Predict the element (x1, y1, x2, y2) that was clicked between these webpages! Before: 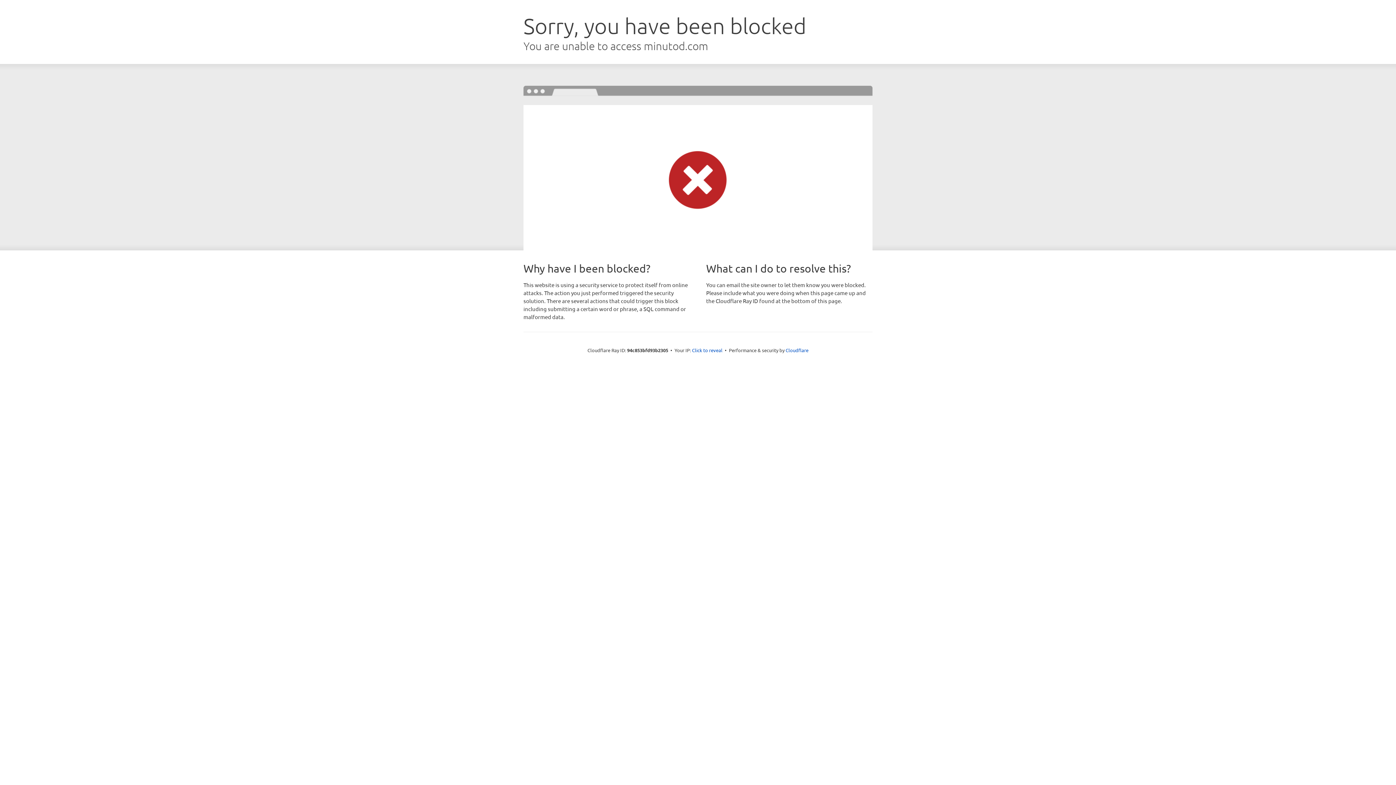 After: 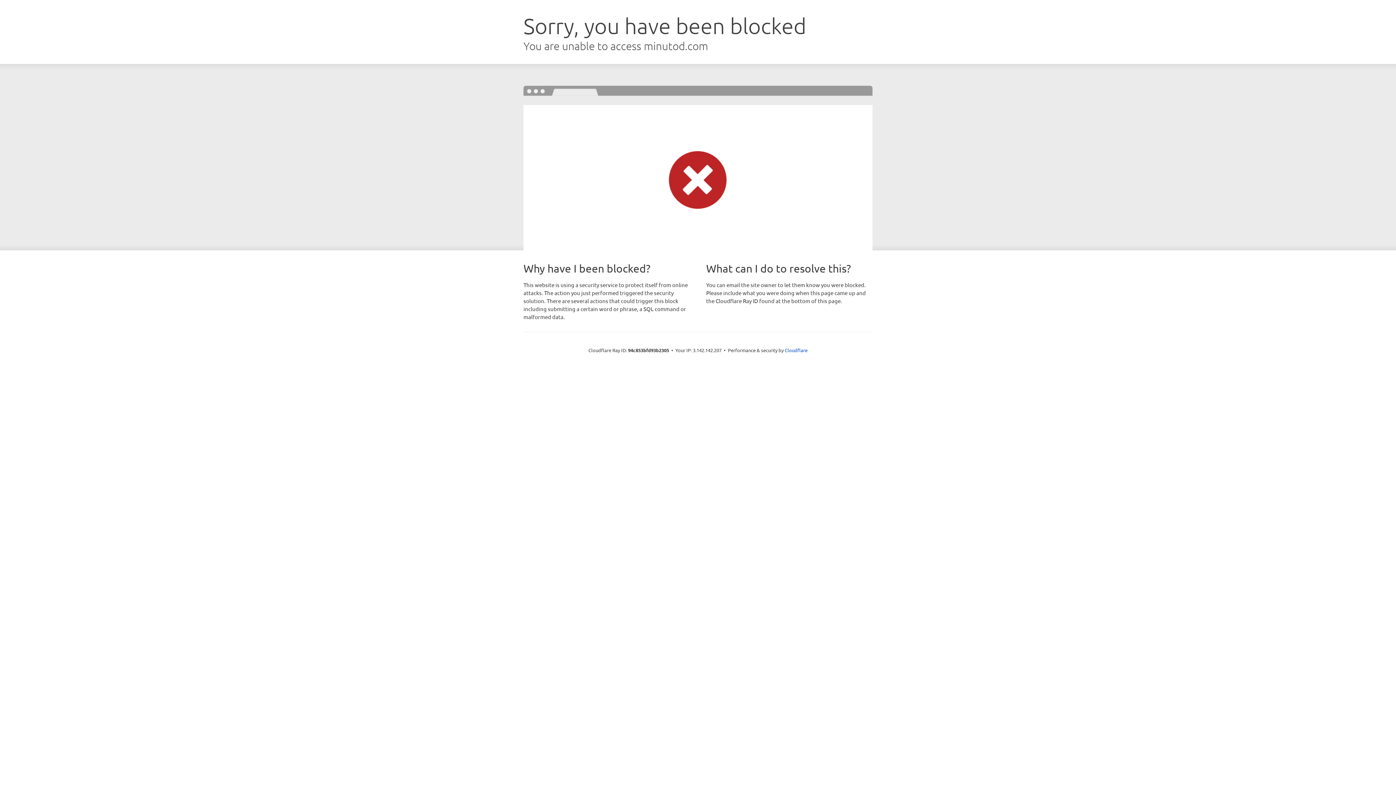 Action: bbox: (692, 346, 722, 353) label: Click to reveal